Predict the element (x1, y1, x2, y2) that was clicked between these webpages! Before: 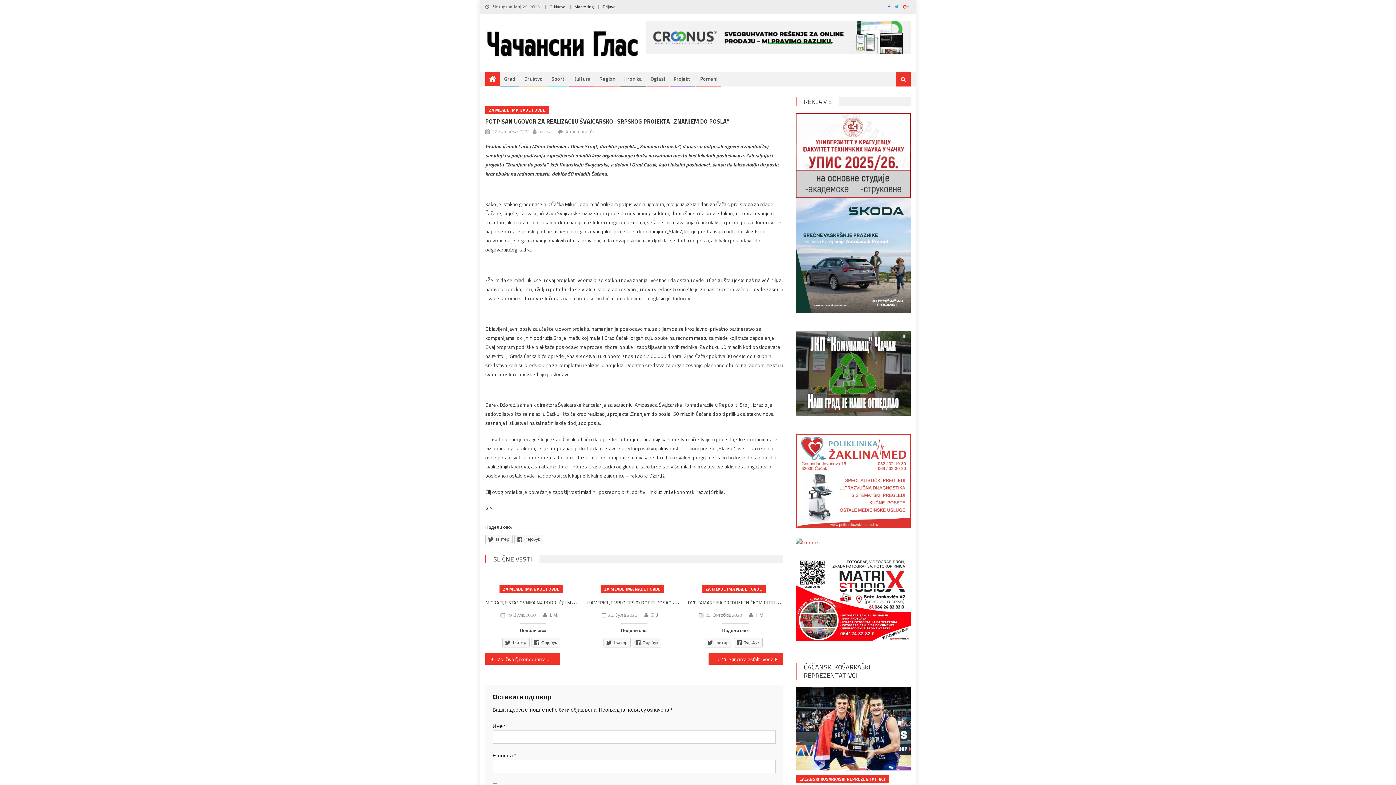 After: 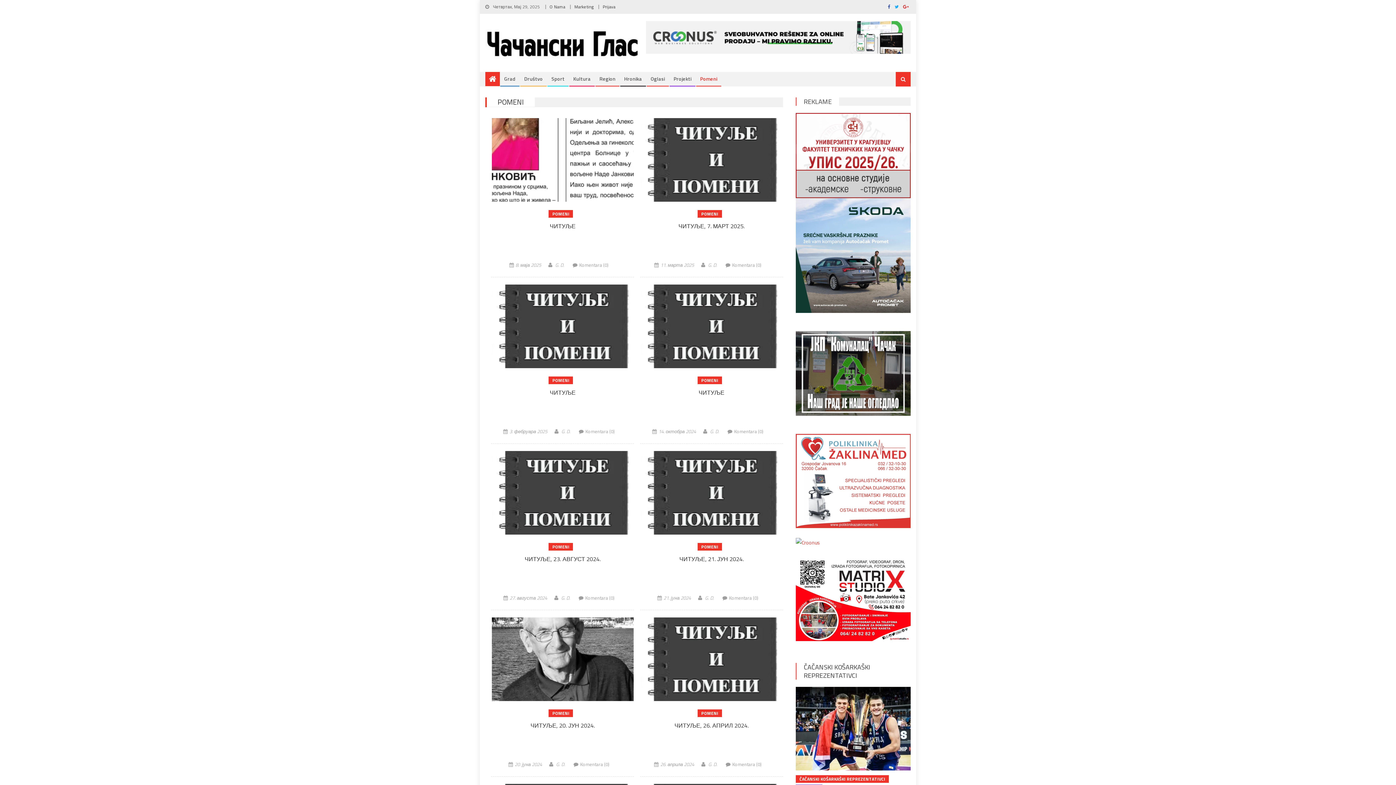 Action: bbox: (696, 72, 721, 85) label: Pomeni